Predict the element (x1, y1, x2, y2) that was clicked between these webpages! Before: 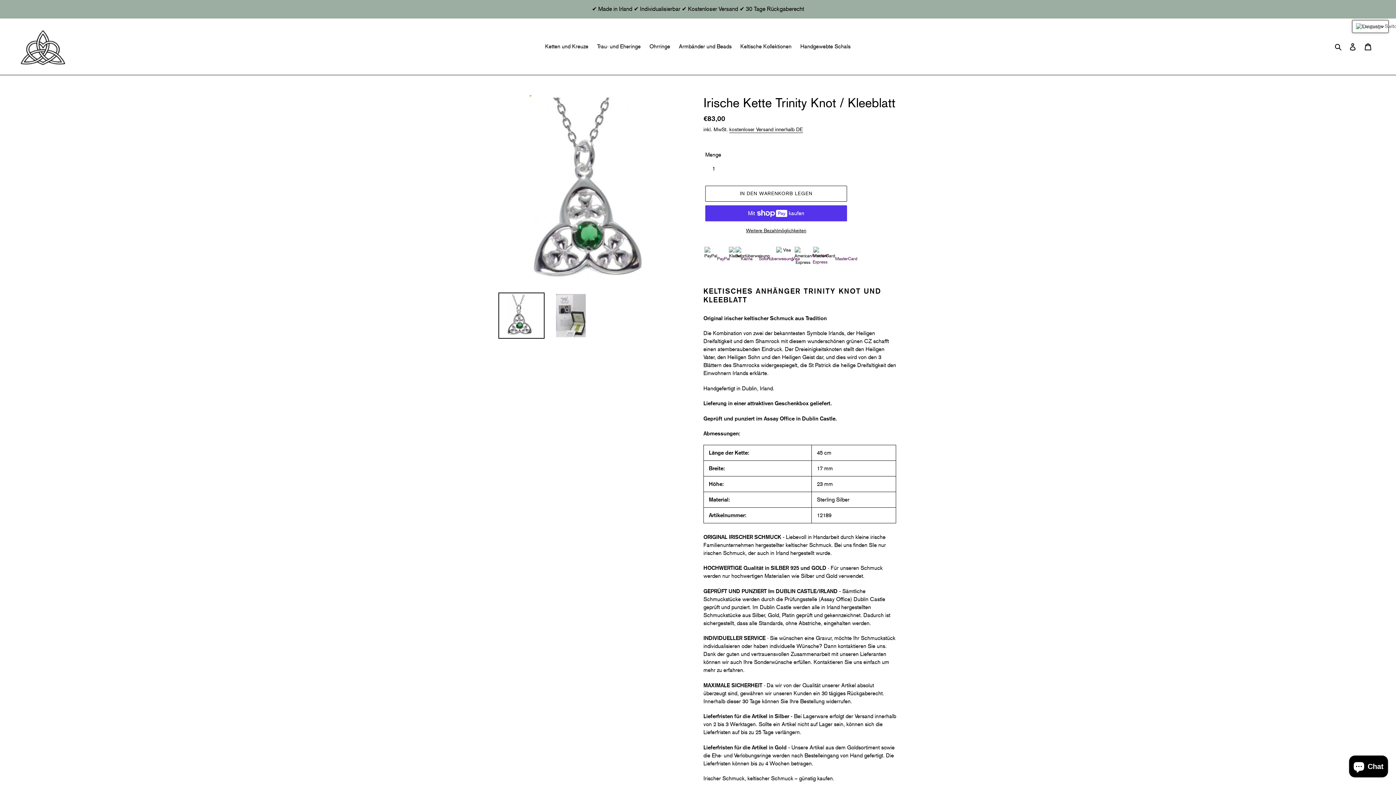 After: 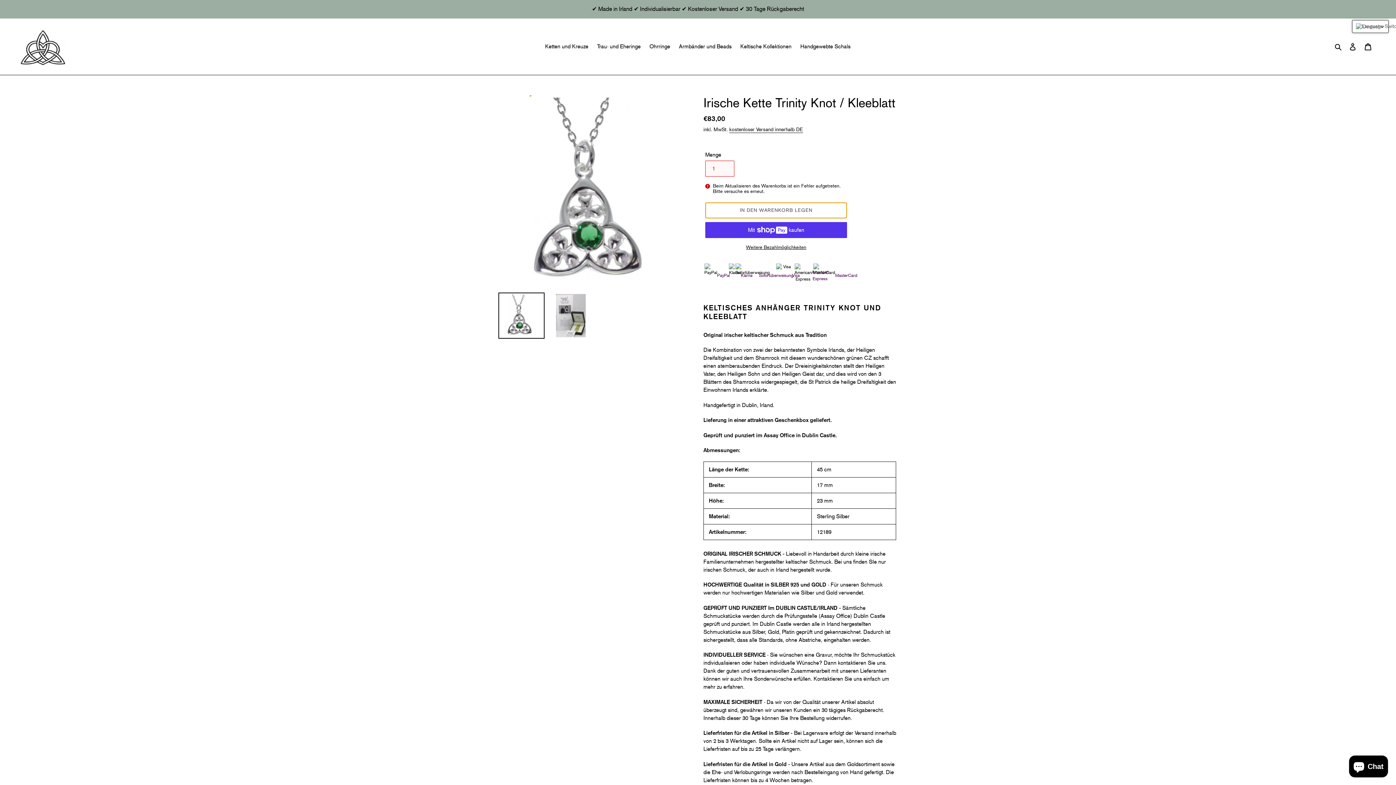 Action: label: In den Warenkorb legen bbox: (705, 185, 847, 201)